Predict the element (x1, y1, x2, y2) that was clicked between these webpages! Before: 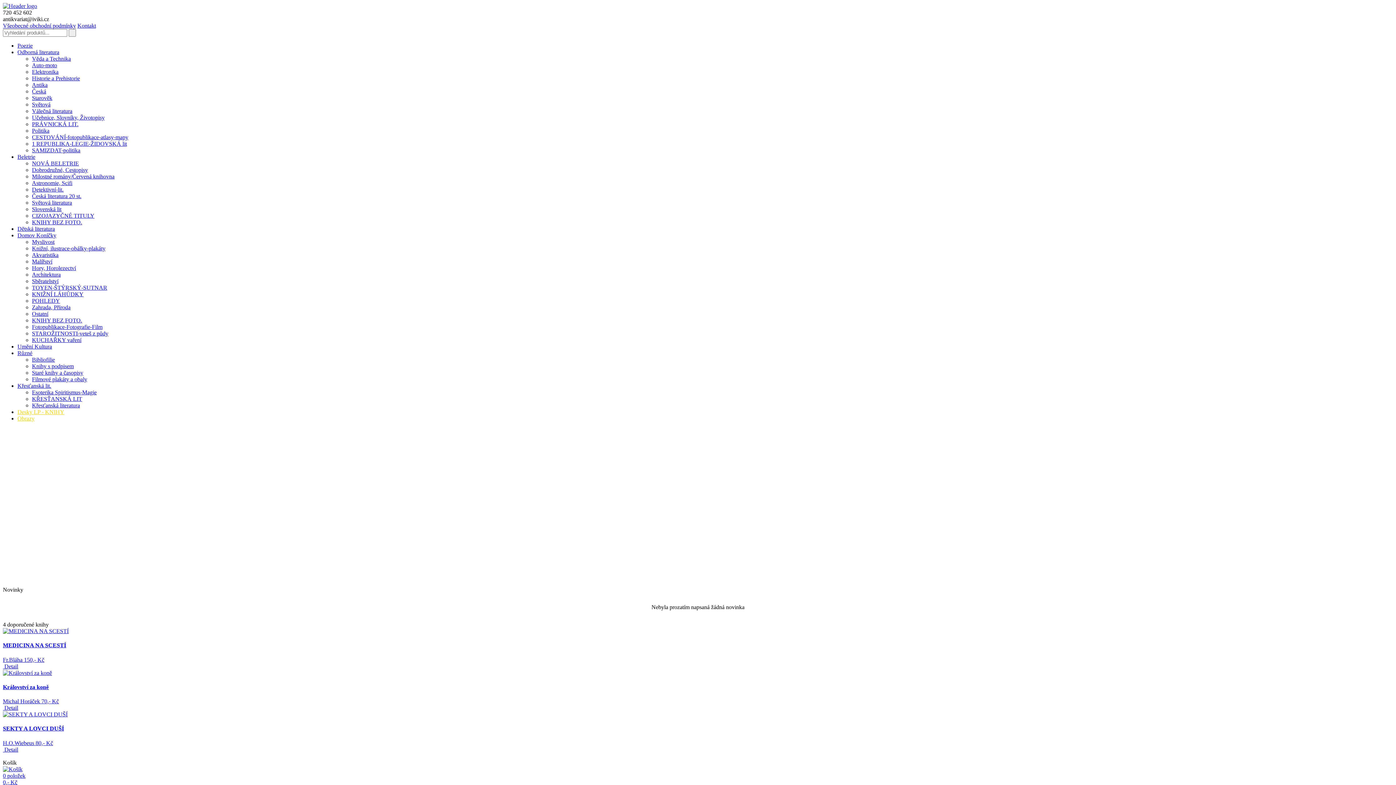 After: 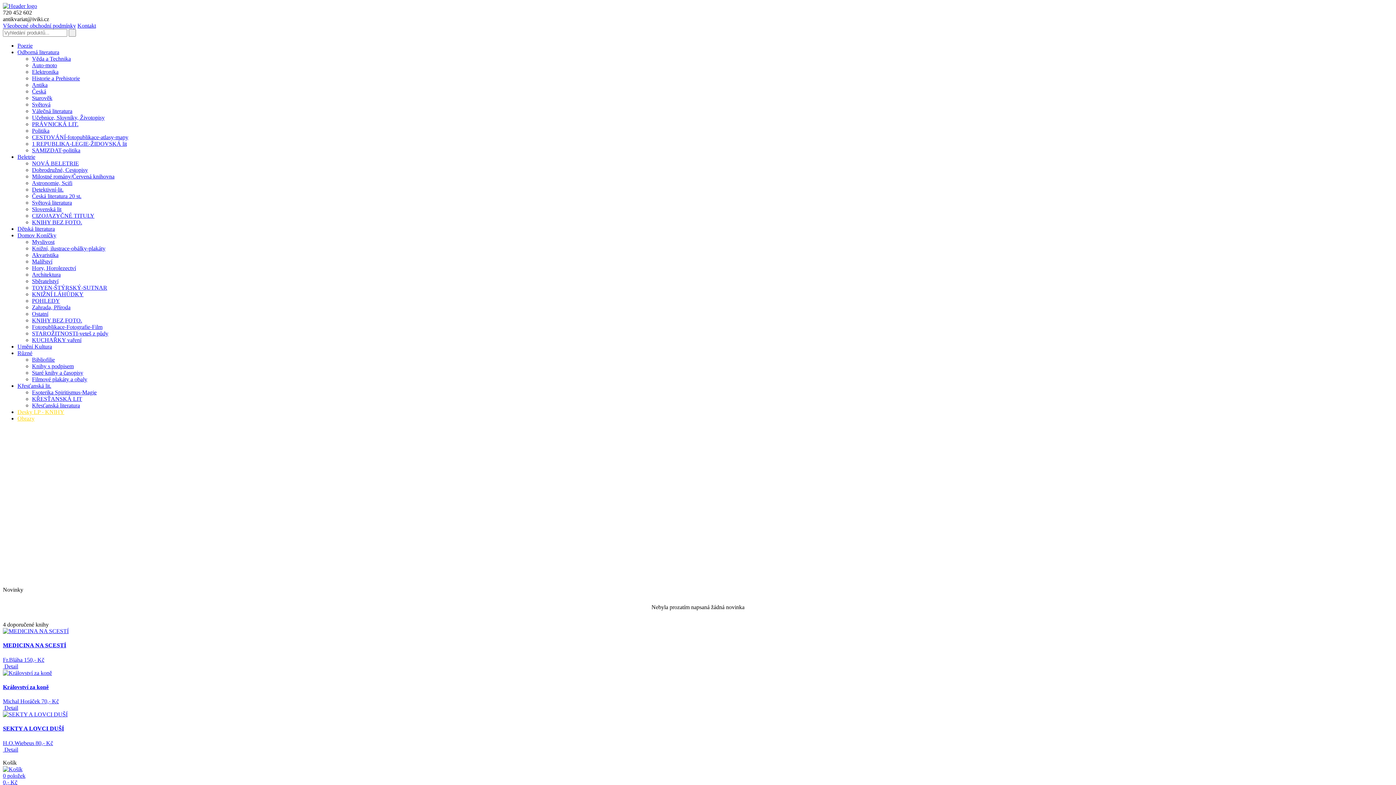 Action: label: Antika bbox: (32, 81, 47, 88)